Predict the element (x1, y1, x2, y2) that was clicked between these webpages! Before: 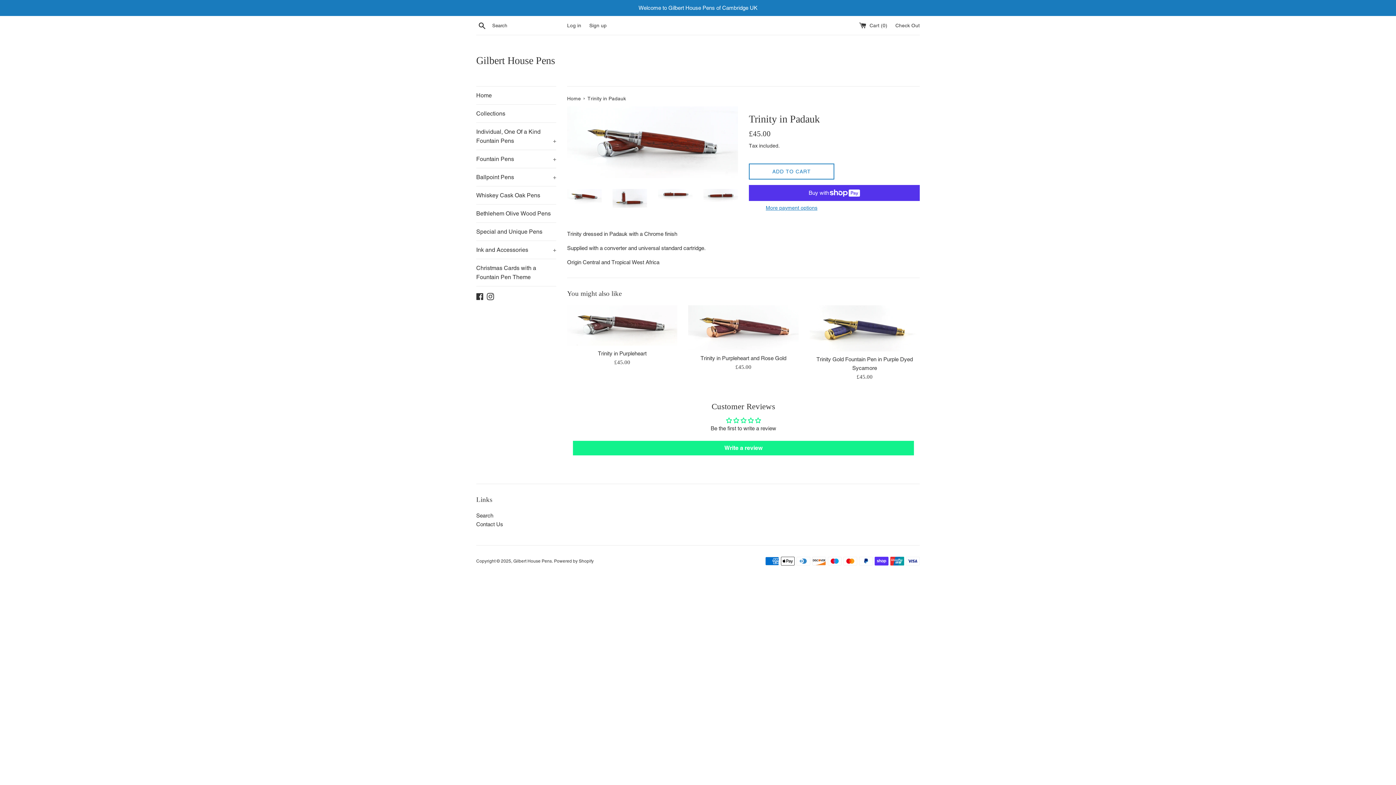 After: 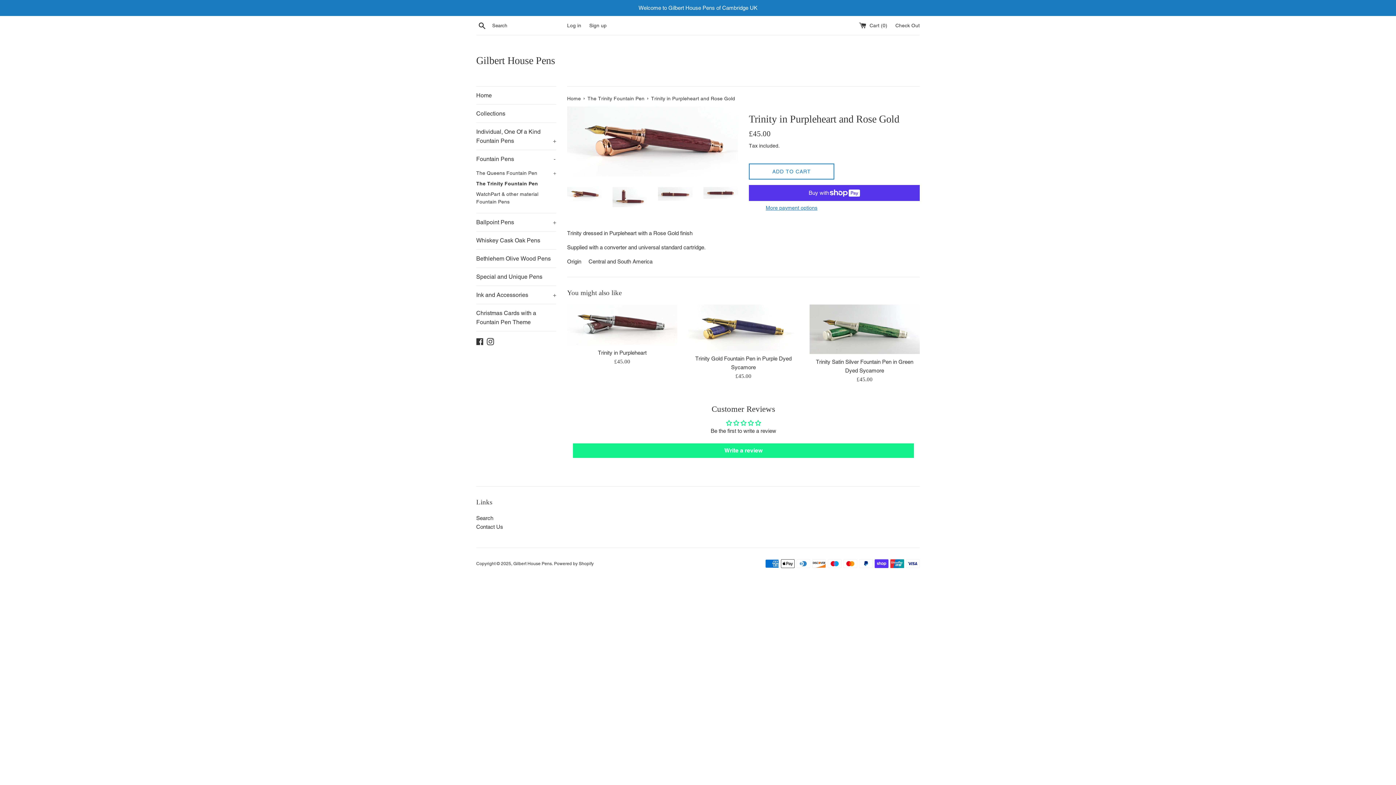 Action: bbox: (700, 355, 786, 361) label: Trinity in Purpleheart and Rose Gold